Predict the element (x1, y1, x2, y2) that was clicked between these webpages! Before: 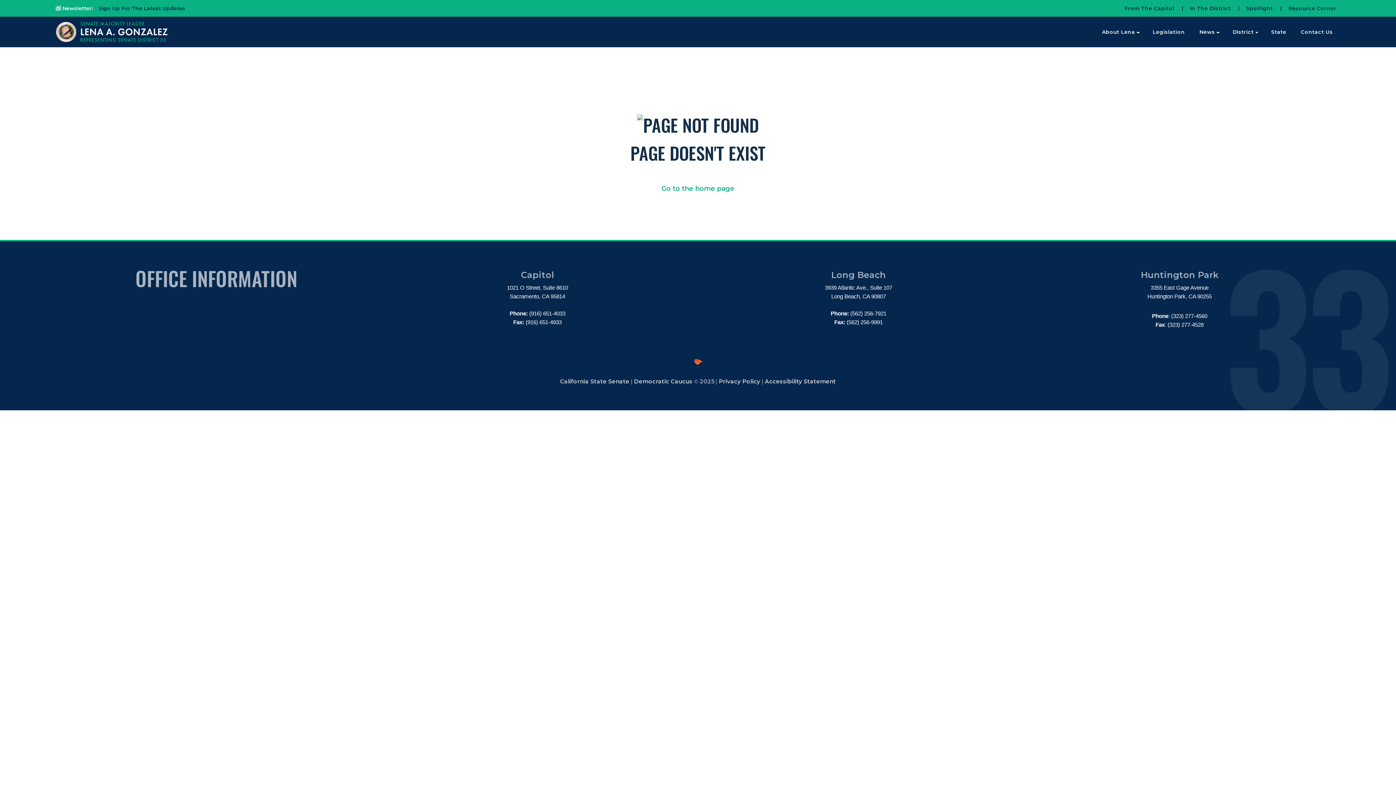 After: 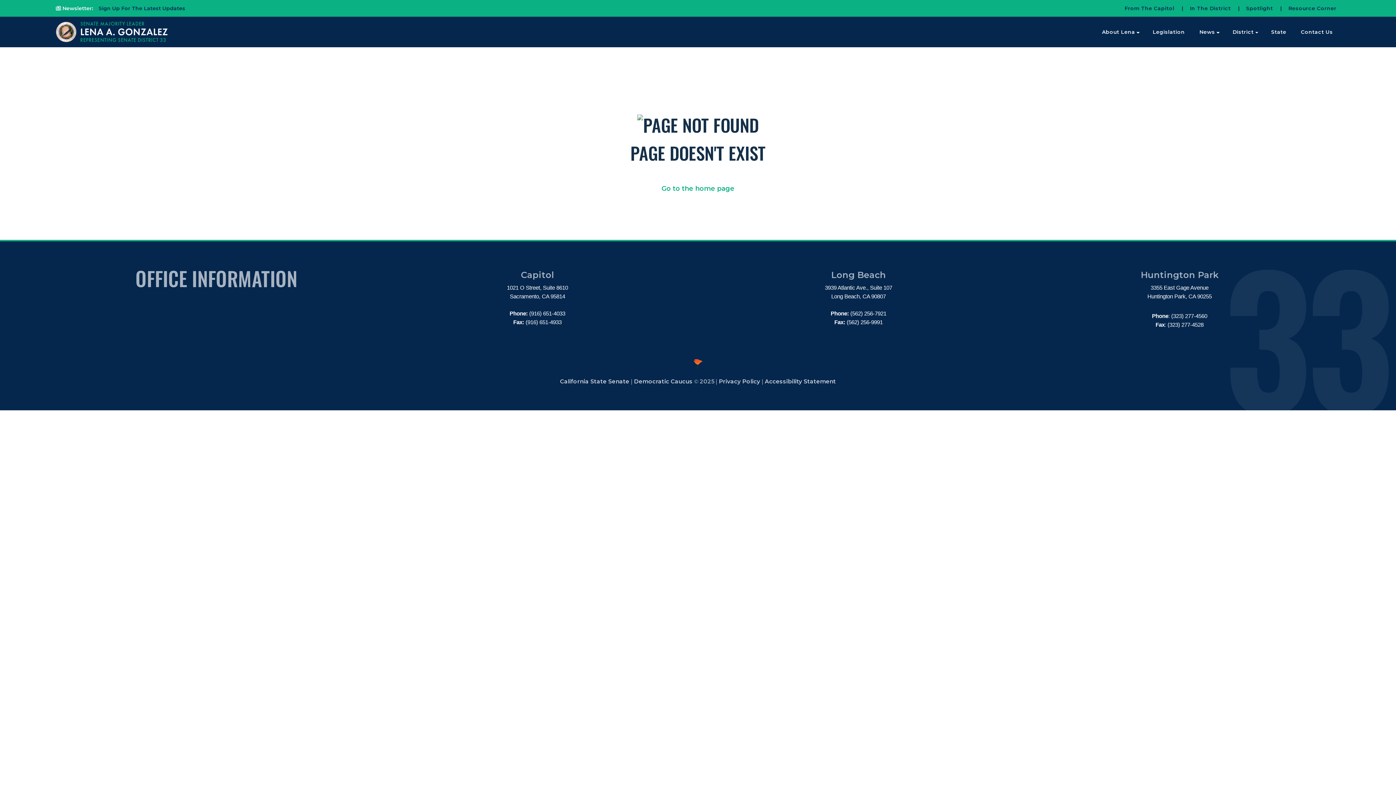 Action: bbox: (689, 359, 706, 369)